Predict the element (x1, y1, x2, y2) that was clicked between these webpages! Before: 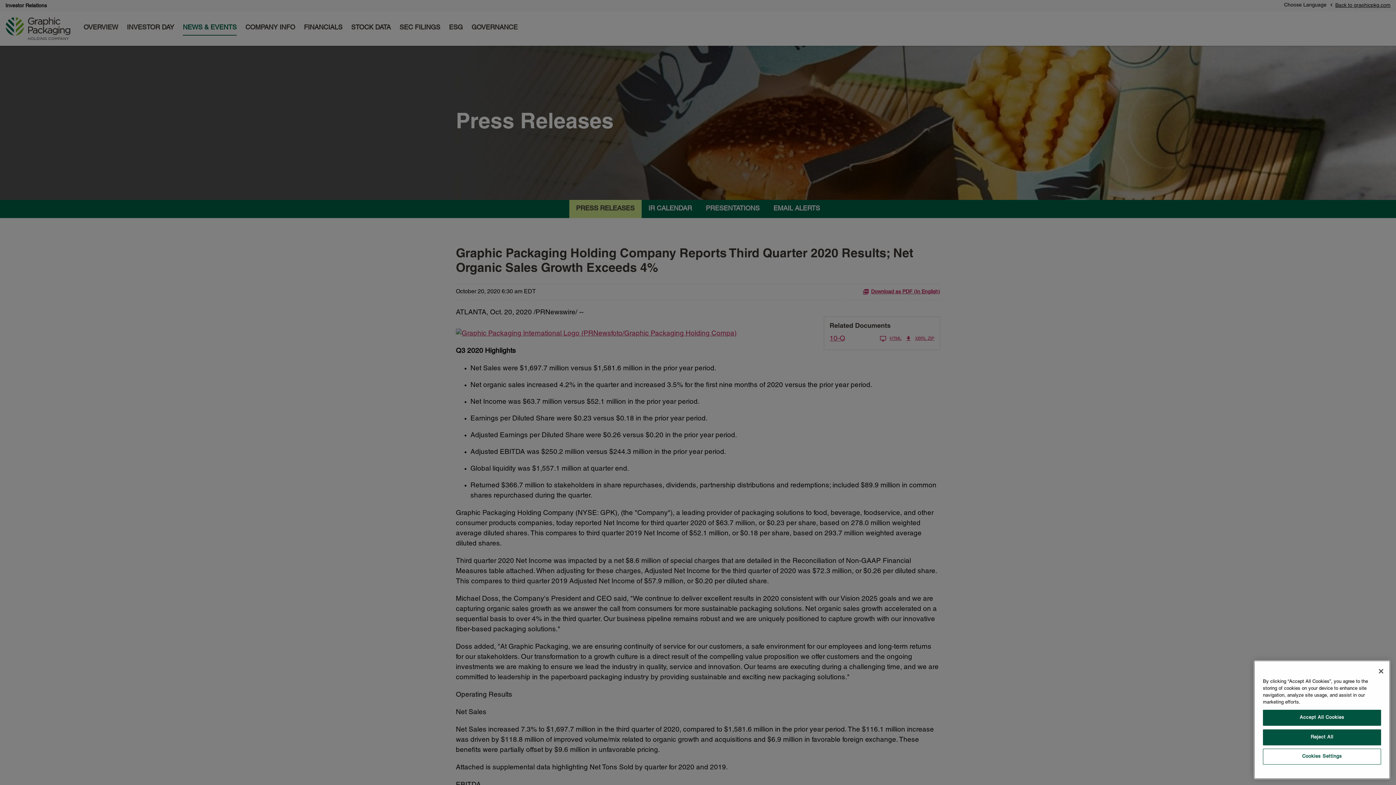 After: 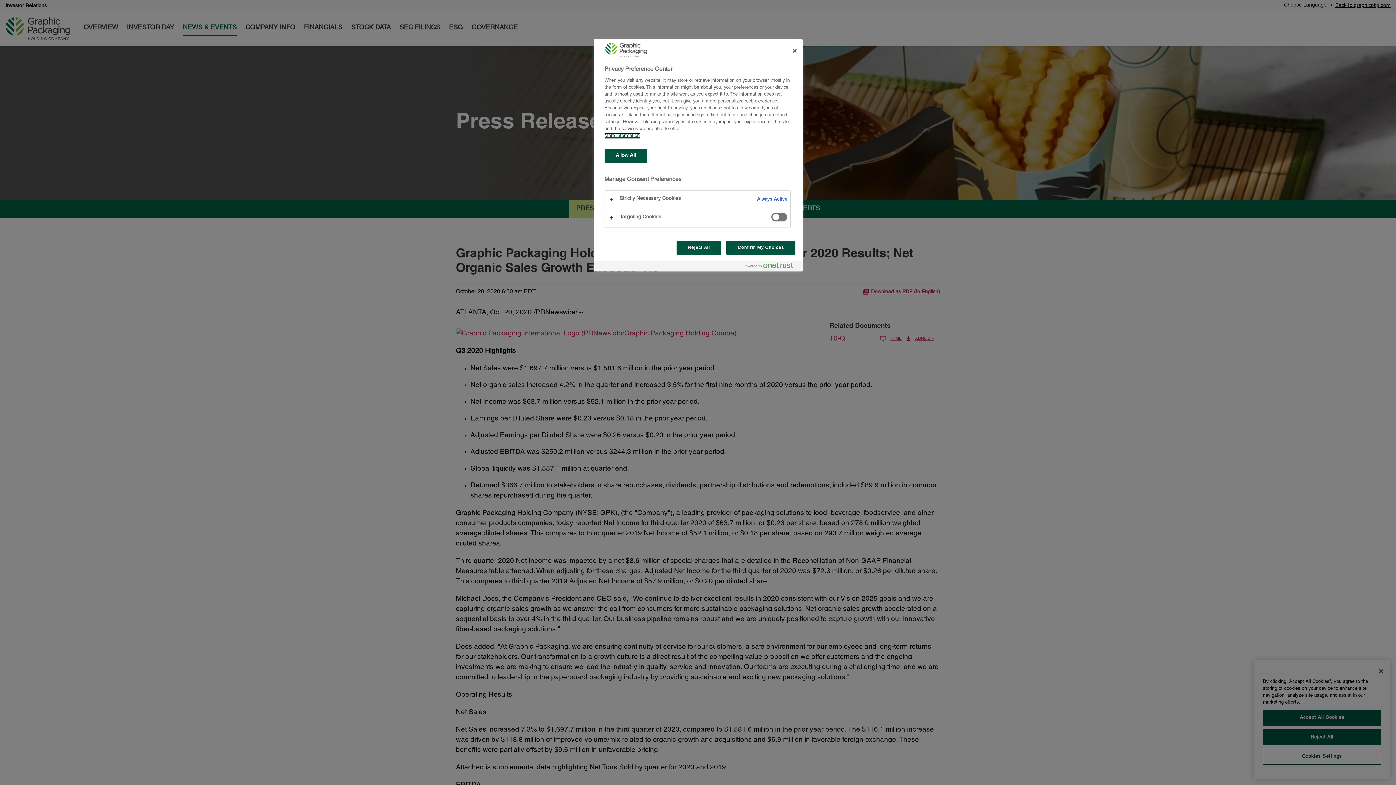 Action: label: Cookies Settings bbox: (1263, 749, 1381, 765)